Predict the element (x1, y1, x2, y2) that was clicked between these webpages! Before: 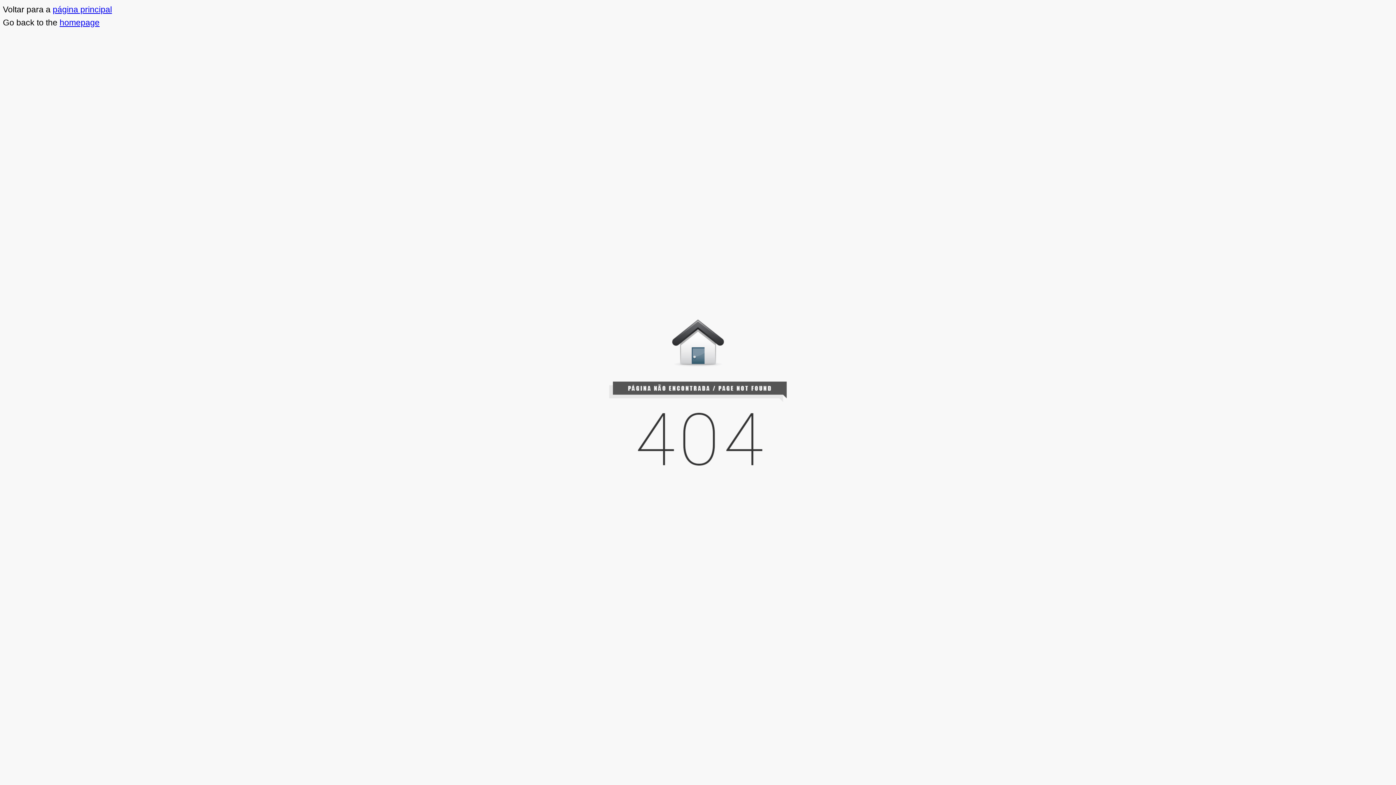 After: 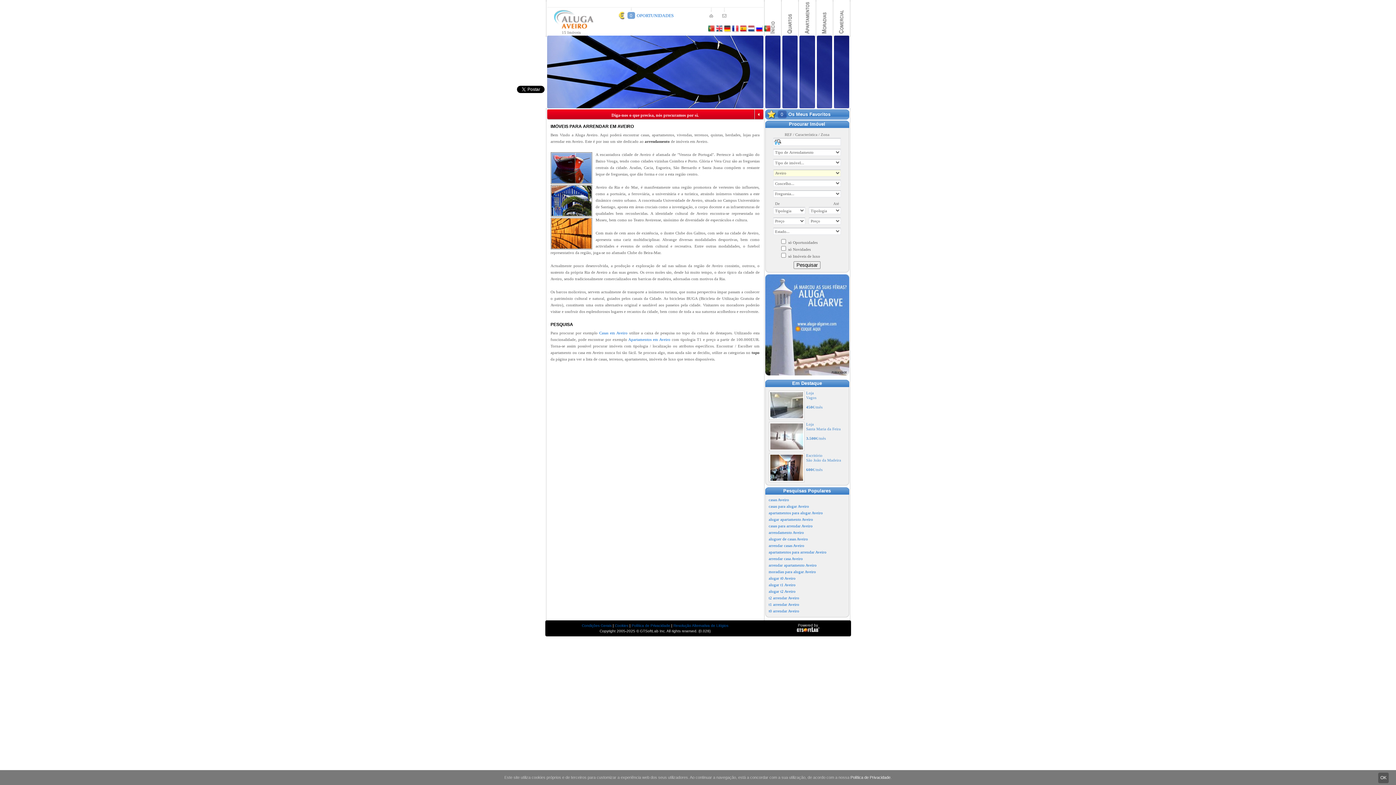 Action: bbox: (52, 4, 112, 14) label: página principal